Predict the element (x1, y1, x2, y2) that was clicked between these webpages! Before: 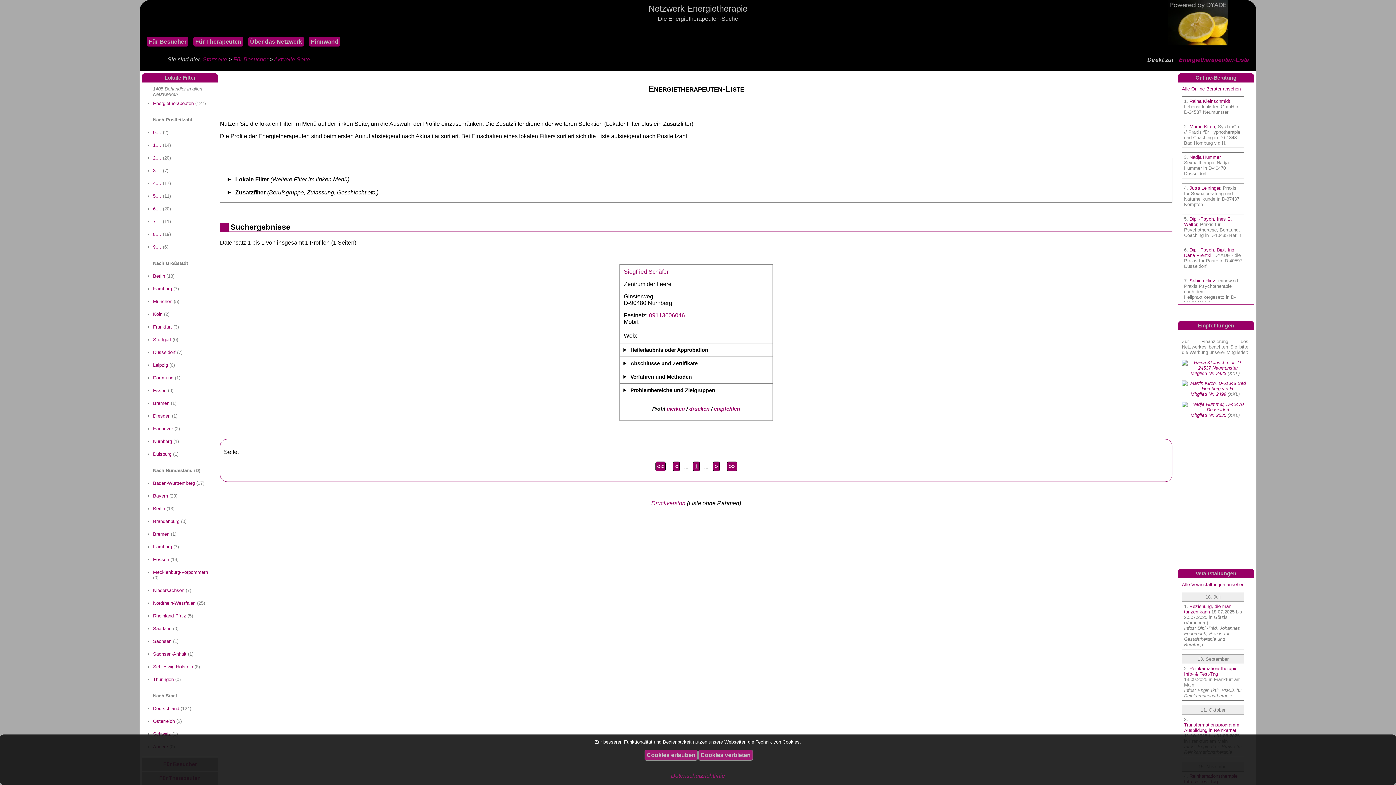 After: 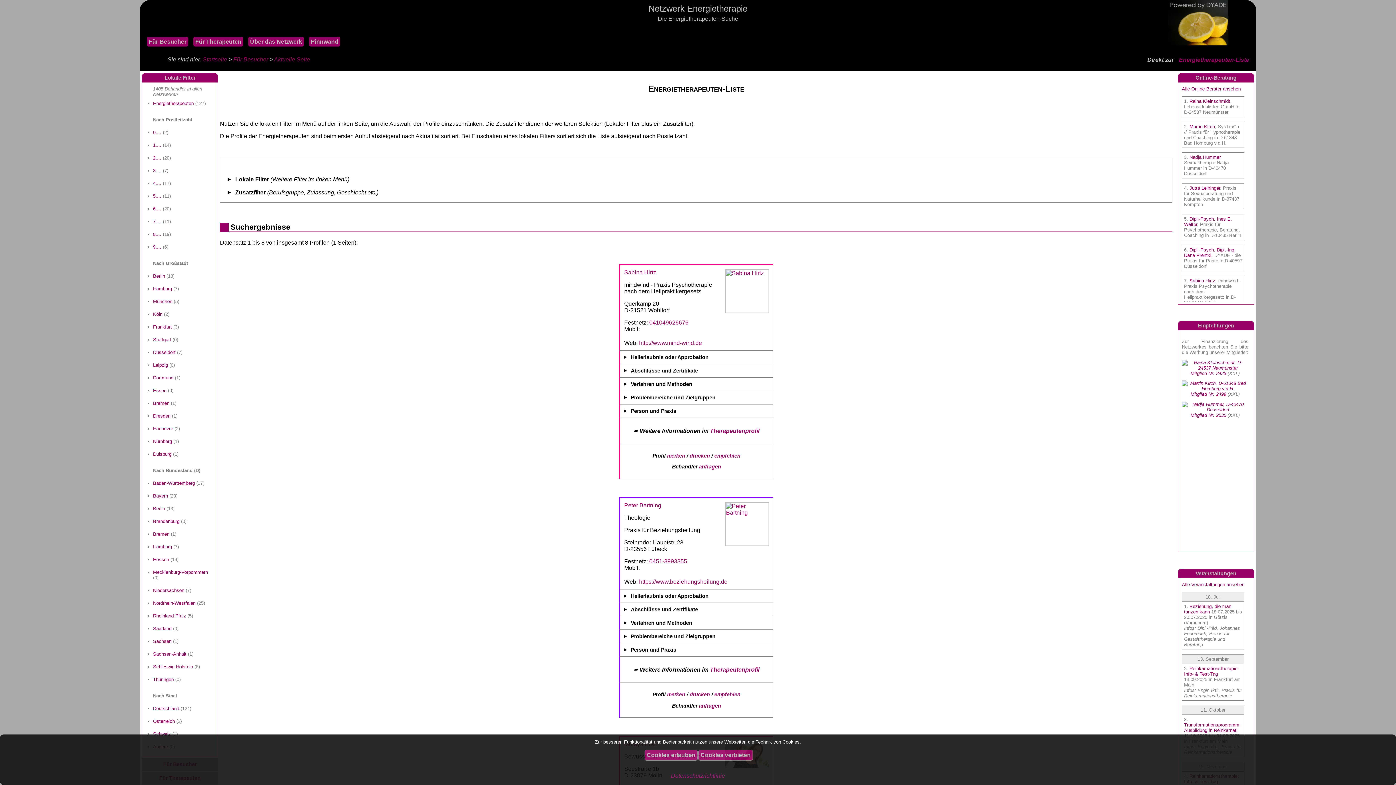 Action: label: Schleswig-Holstein bbox: (153, 664, 193, 669)